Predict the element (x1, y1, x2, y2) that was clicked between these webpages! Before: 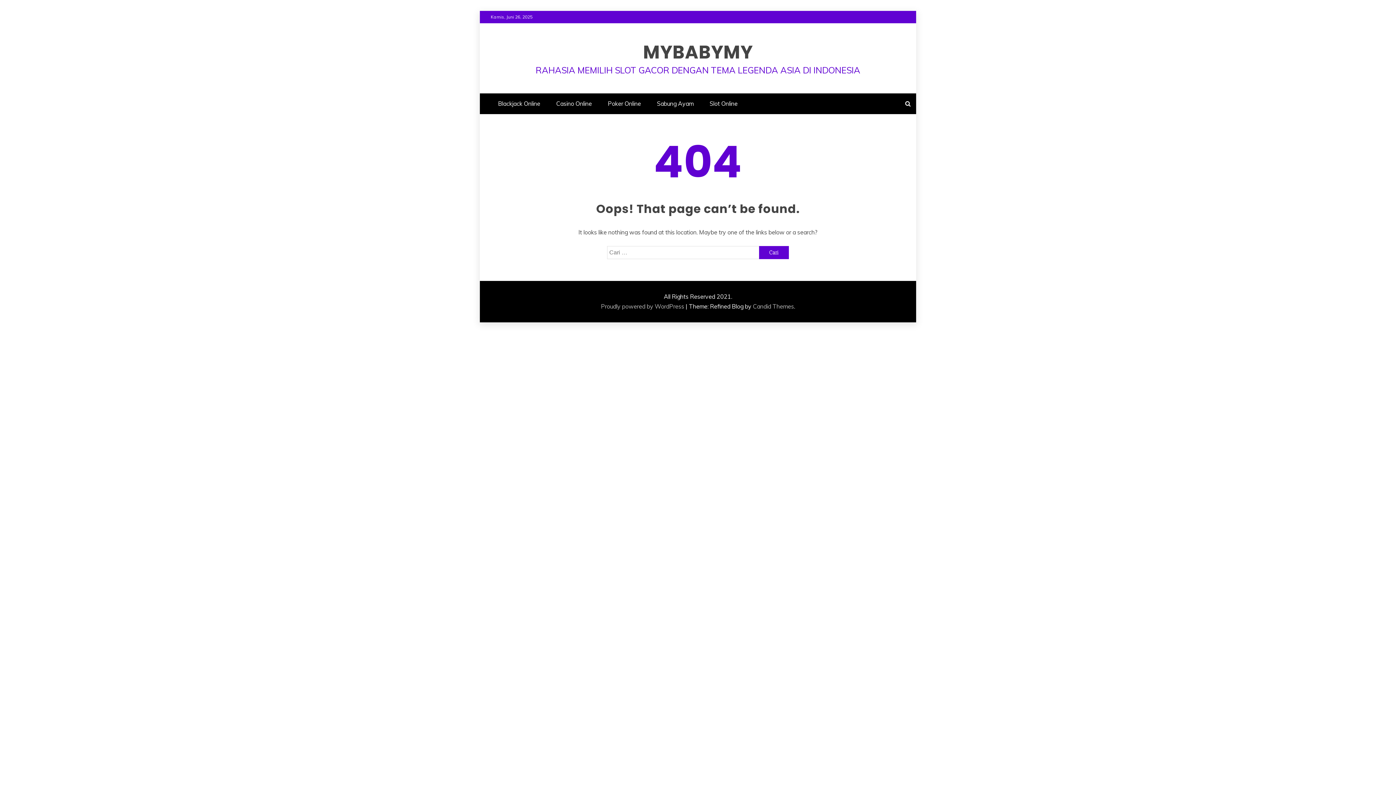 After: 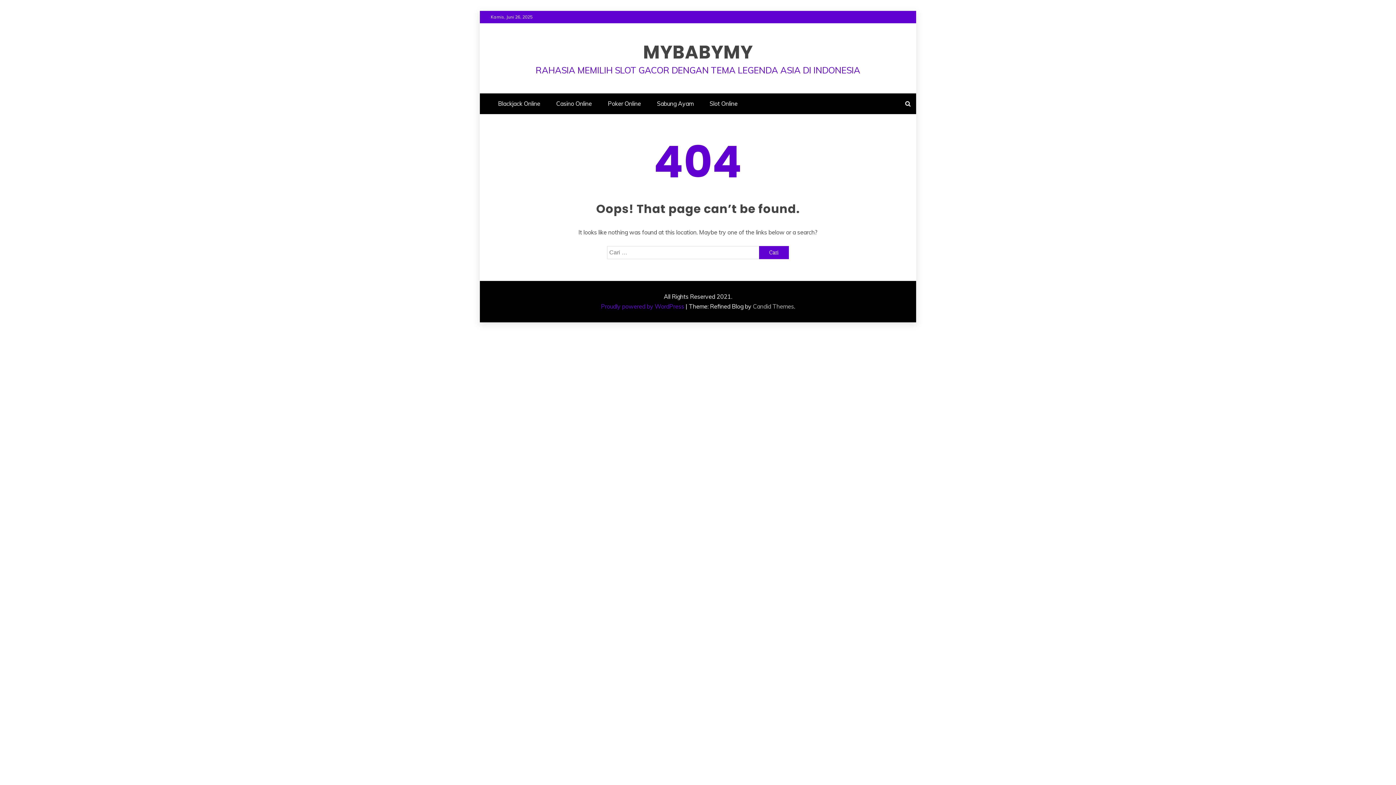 Action: bbox: (601, 302, 684, 310) label: Proudly powered by WordPress